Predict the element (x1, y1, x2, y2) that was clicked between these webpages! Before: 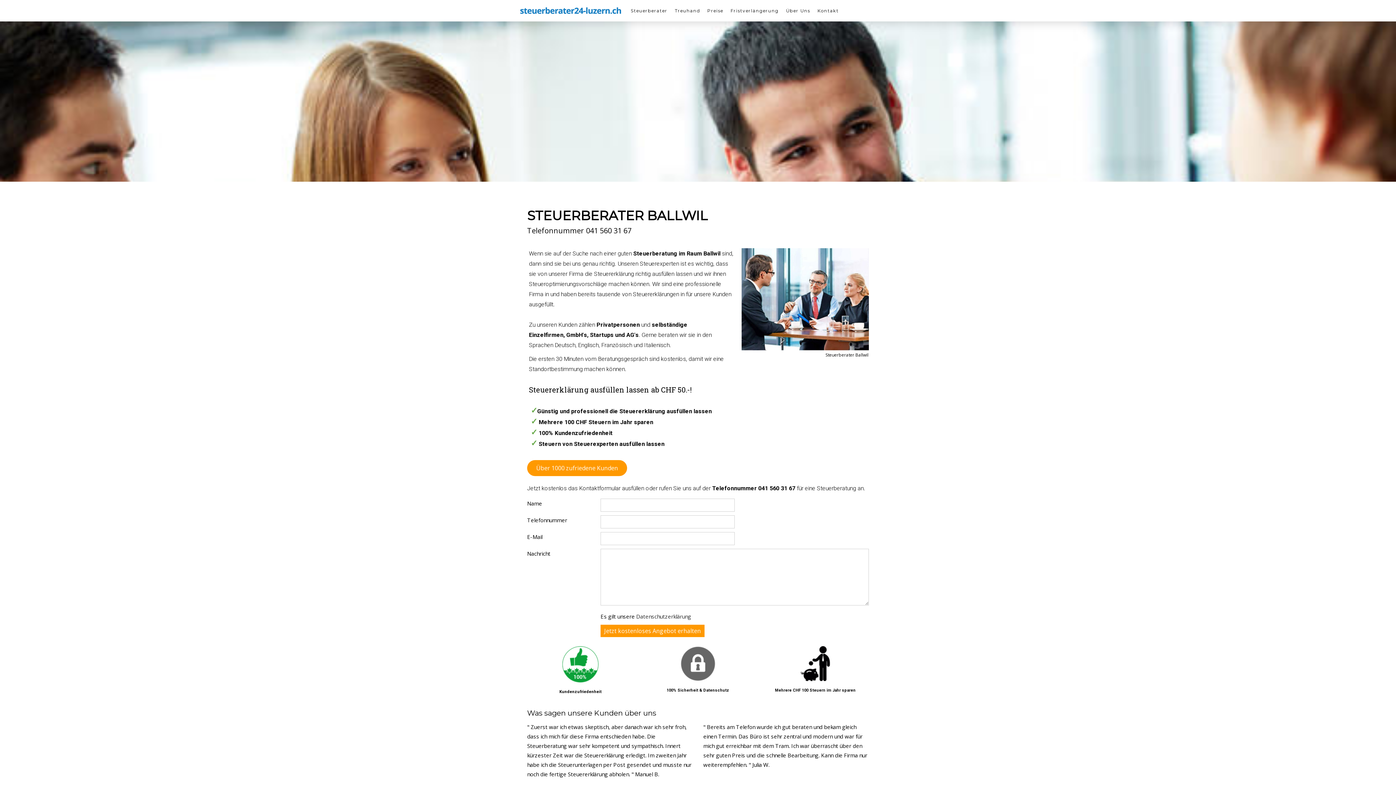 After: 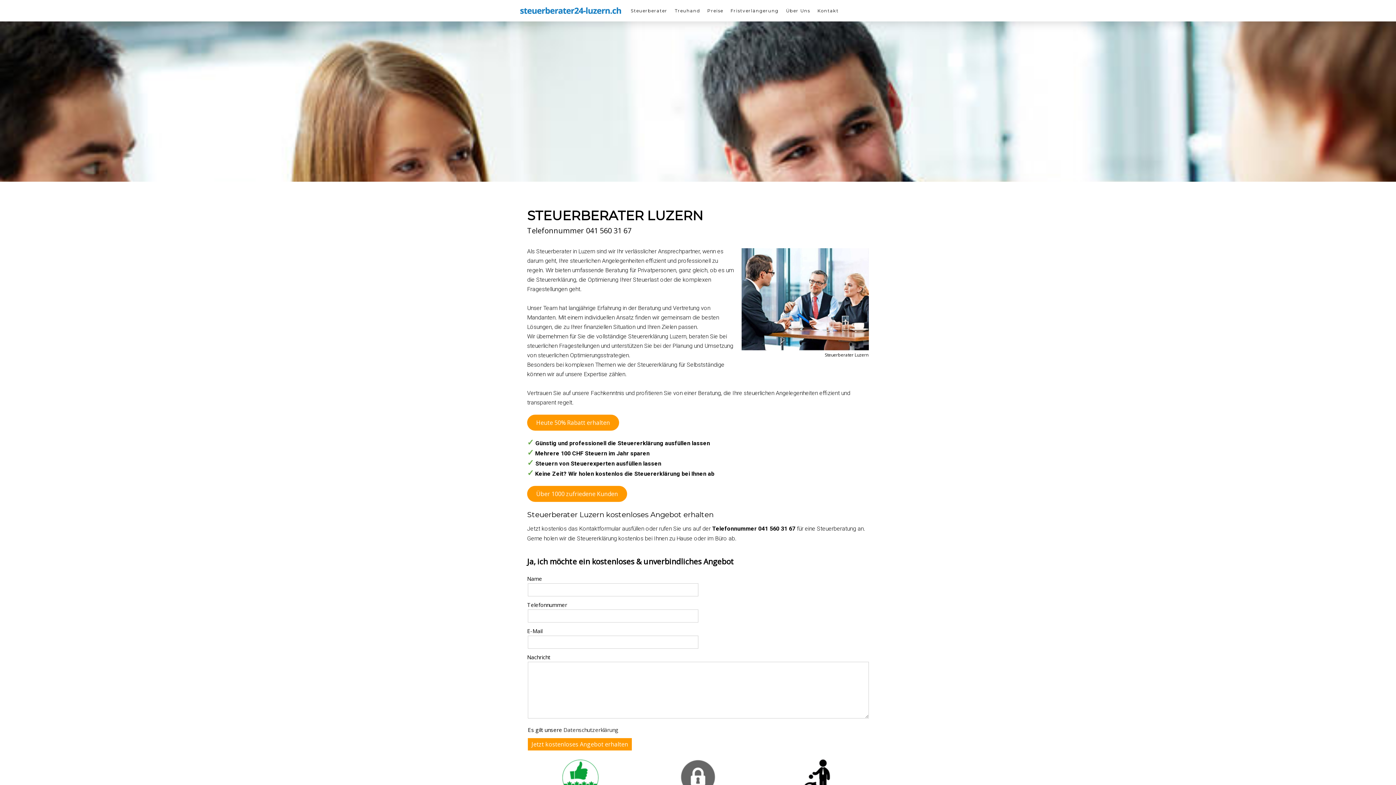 Action: bbox: (581, 163, 638, 181) label: STEUERBERATER